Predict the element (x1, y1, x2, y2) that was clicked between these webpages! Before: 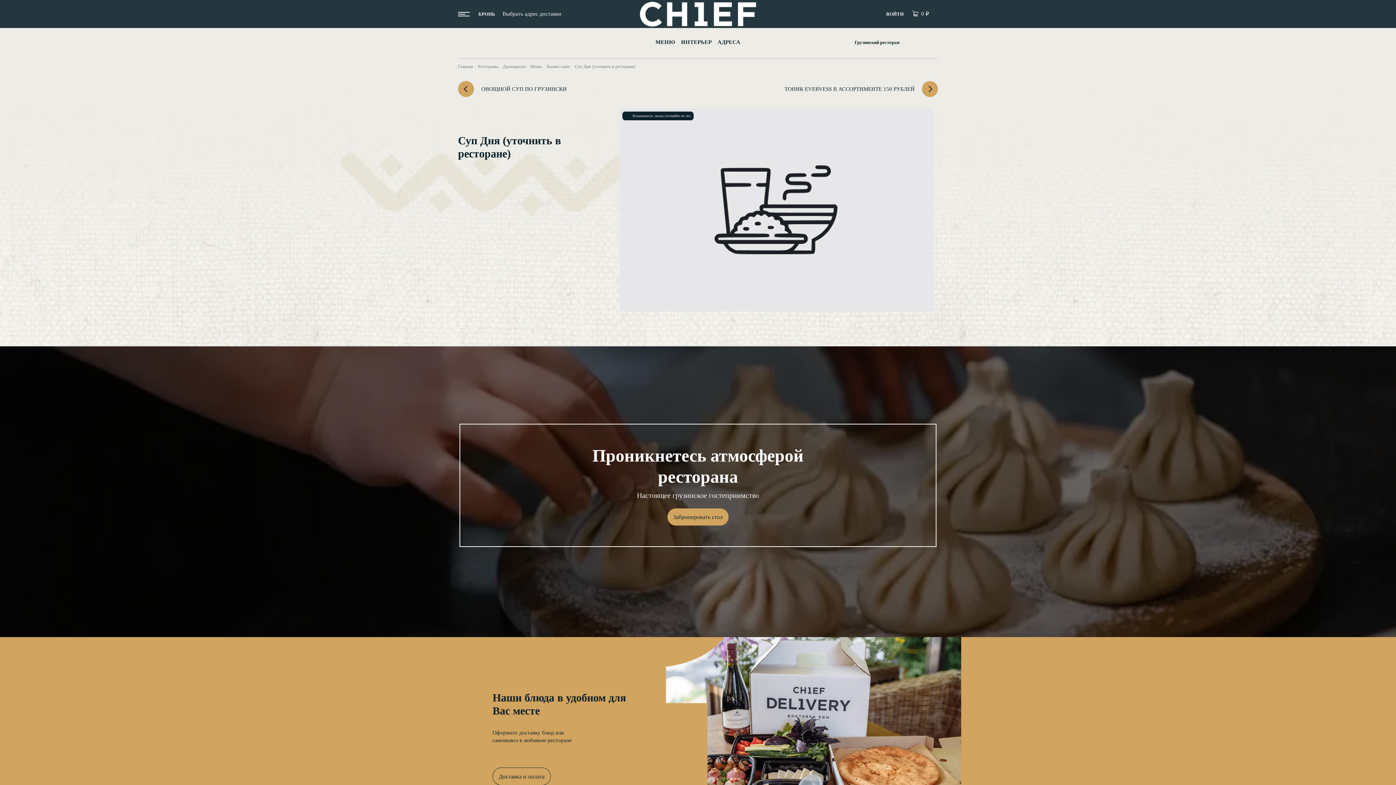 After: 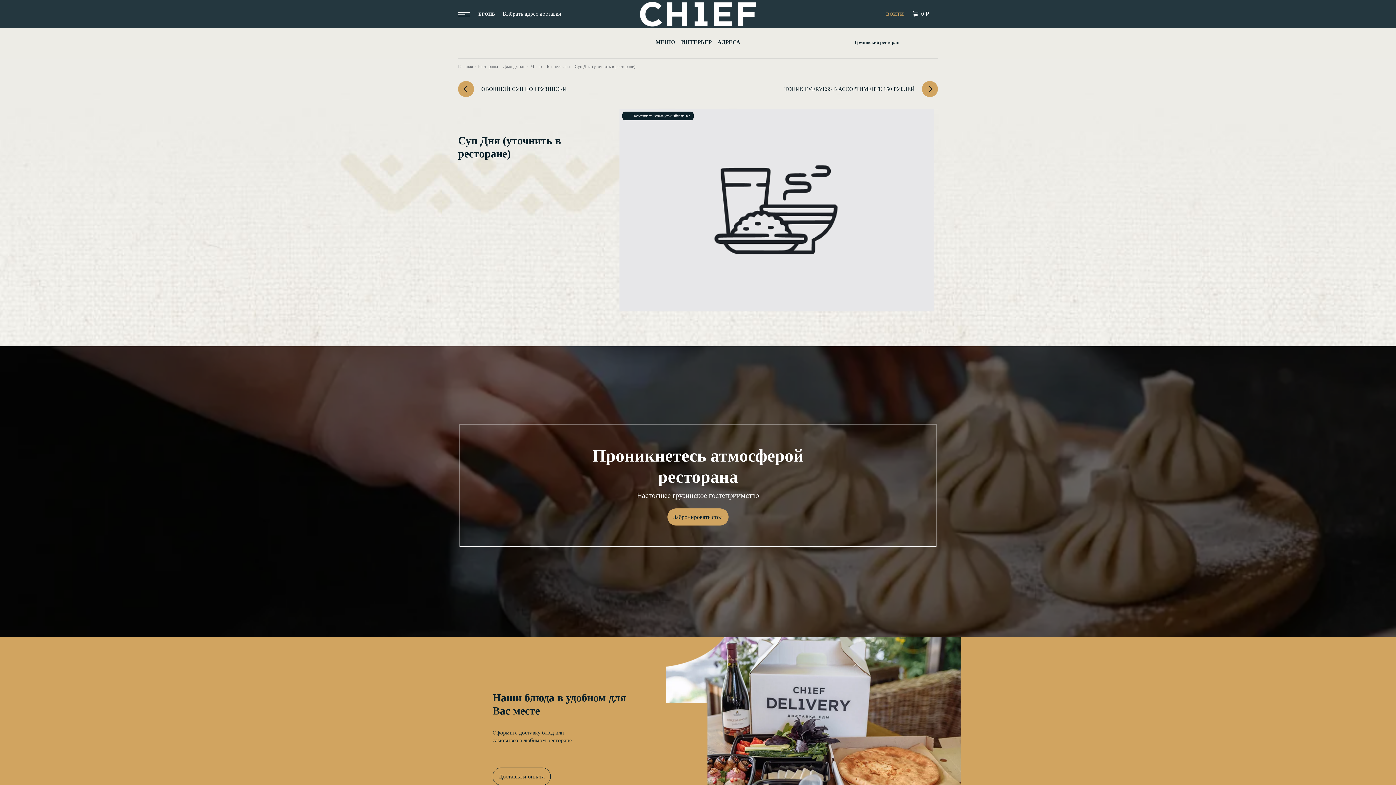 Action: bbox: (886, 11, 904, 16) label: ВОЙТИ